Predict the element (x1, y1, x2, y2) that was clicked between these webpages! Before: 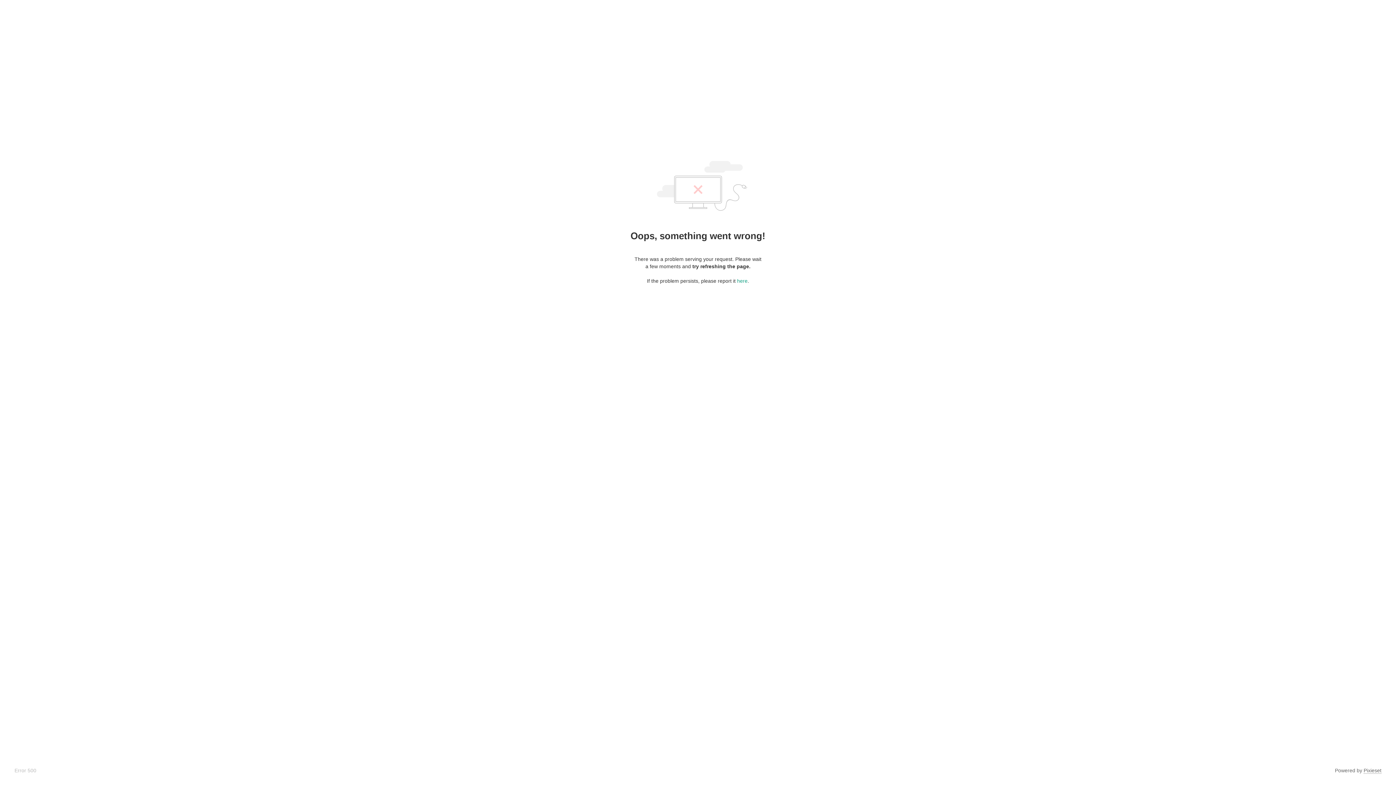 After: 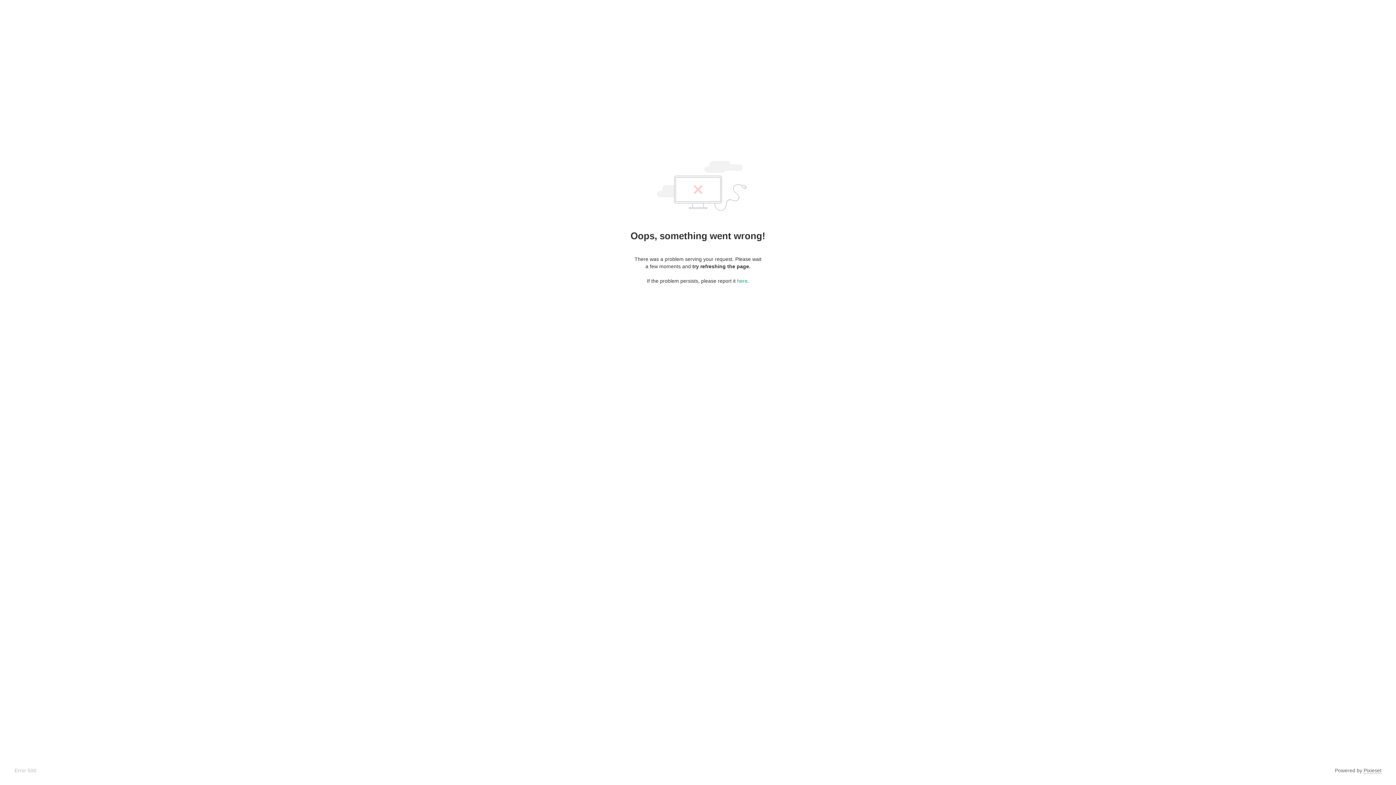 Action: bbox: (1364, 768, 1381, 774) label: Pixieset